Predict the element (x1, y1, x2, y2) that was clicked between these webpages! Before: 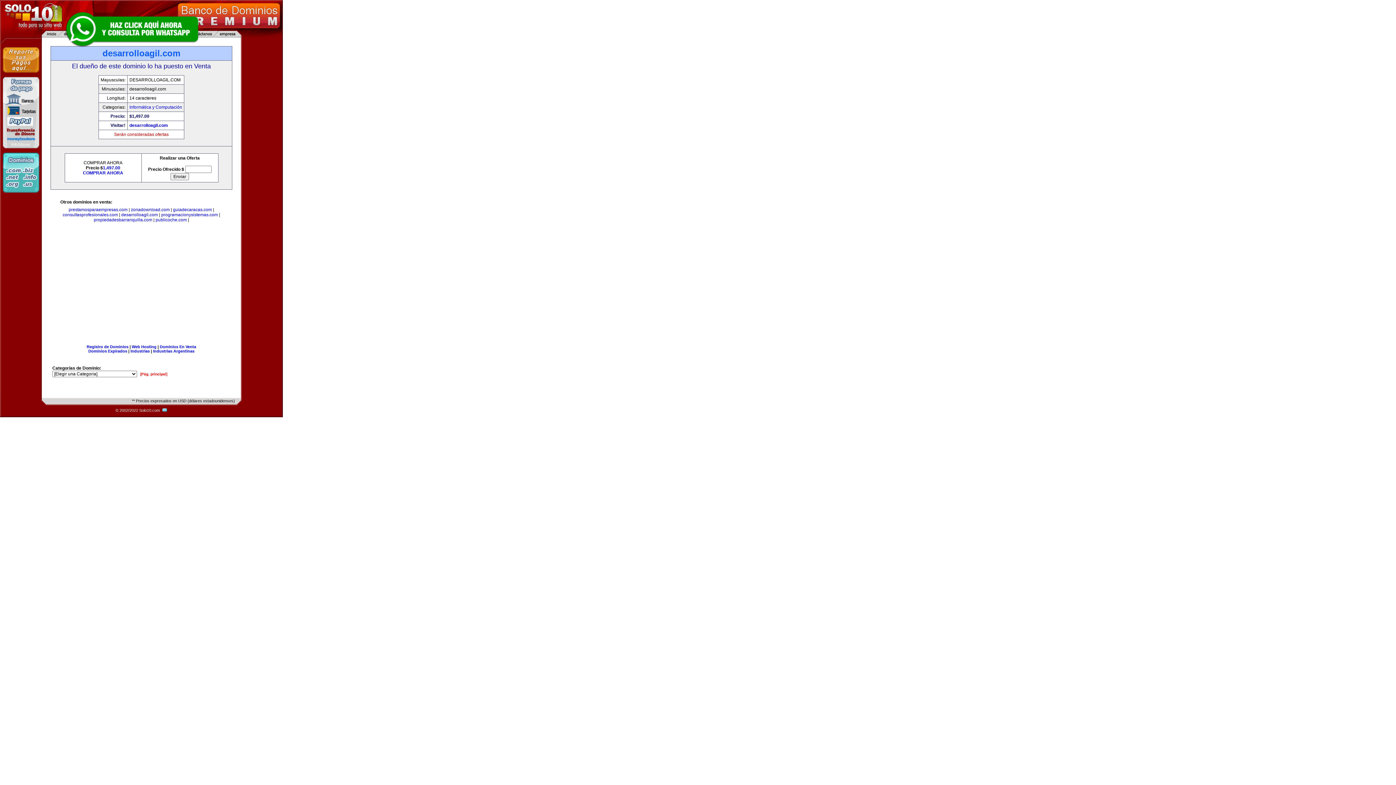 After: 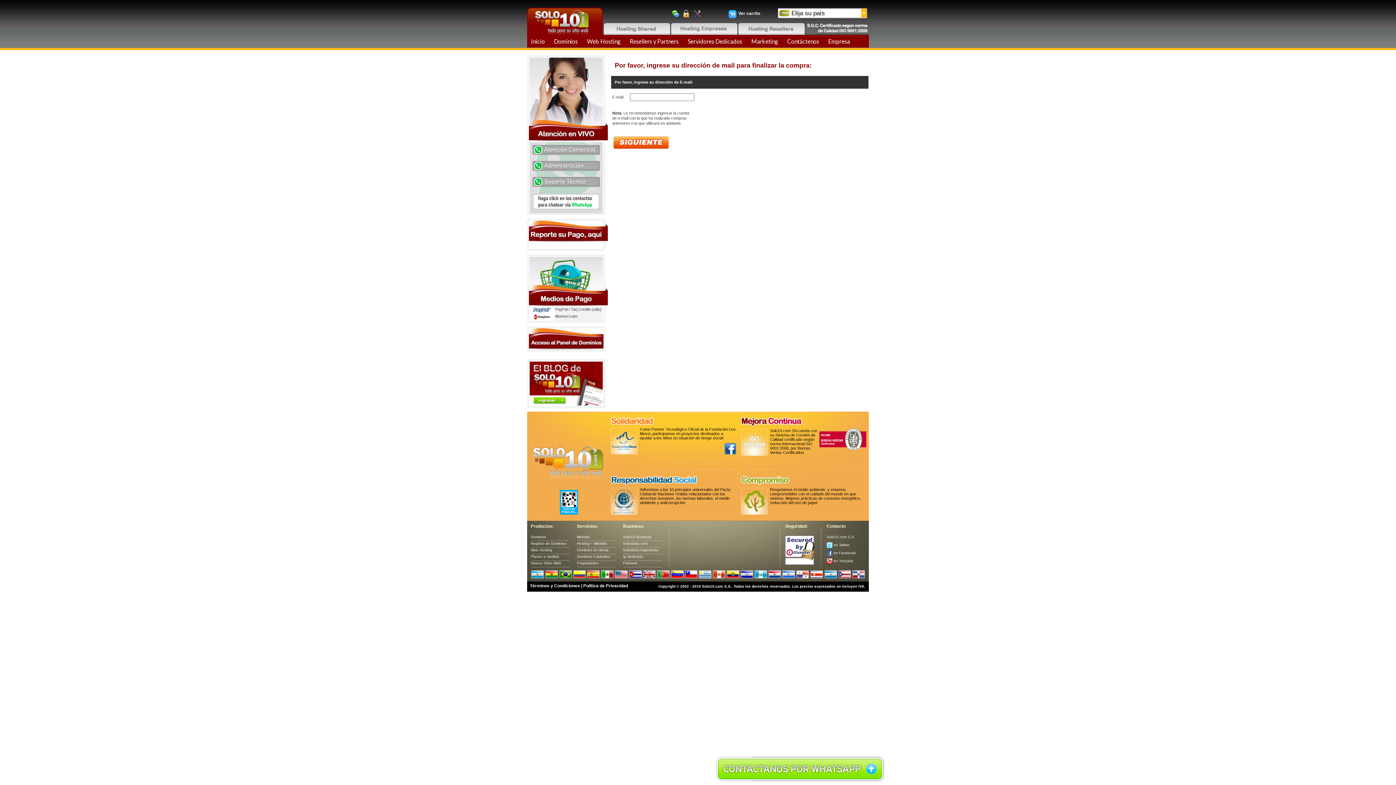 Action: label: 1,497.00 bbox: (102, 165, 120, 170)